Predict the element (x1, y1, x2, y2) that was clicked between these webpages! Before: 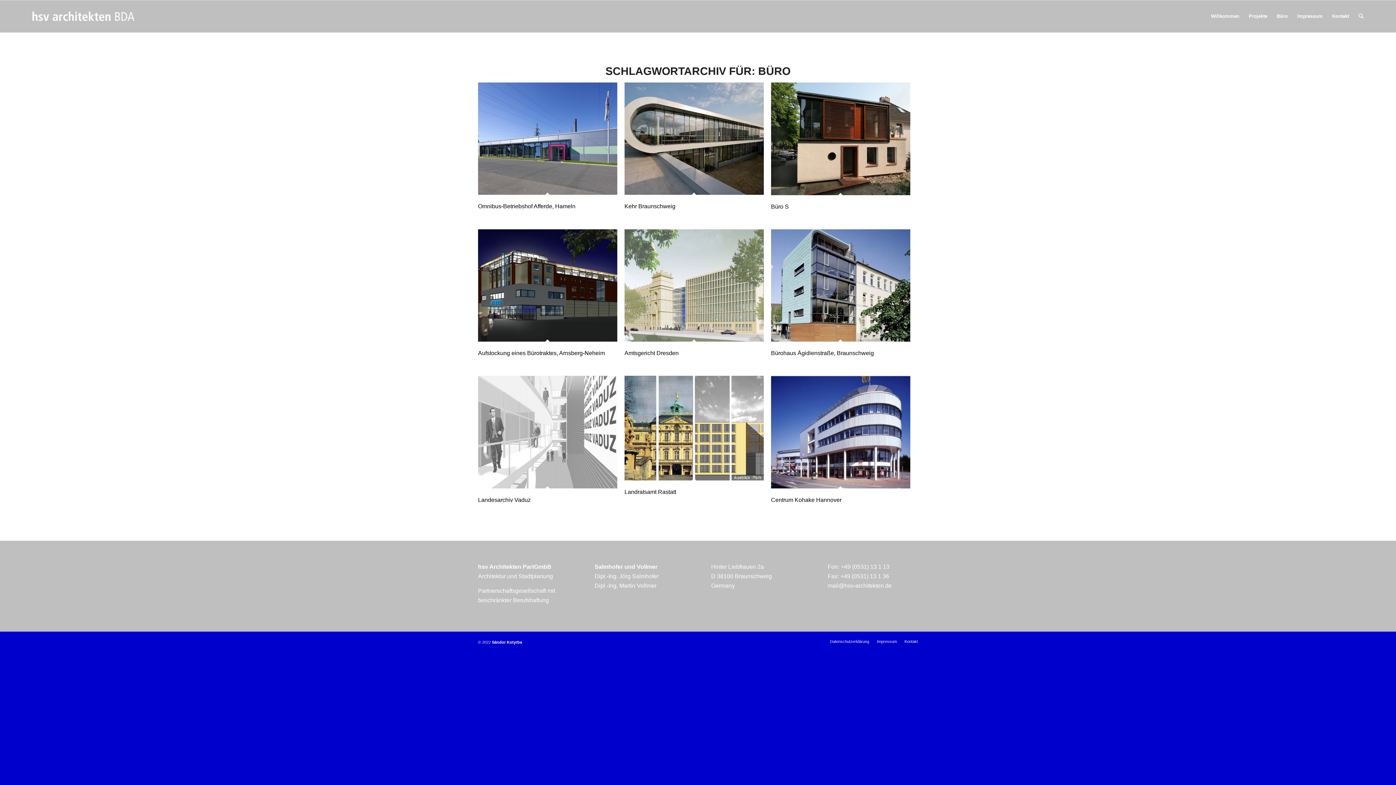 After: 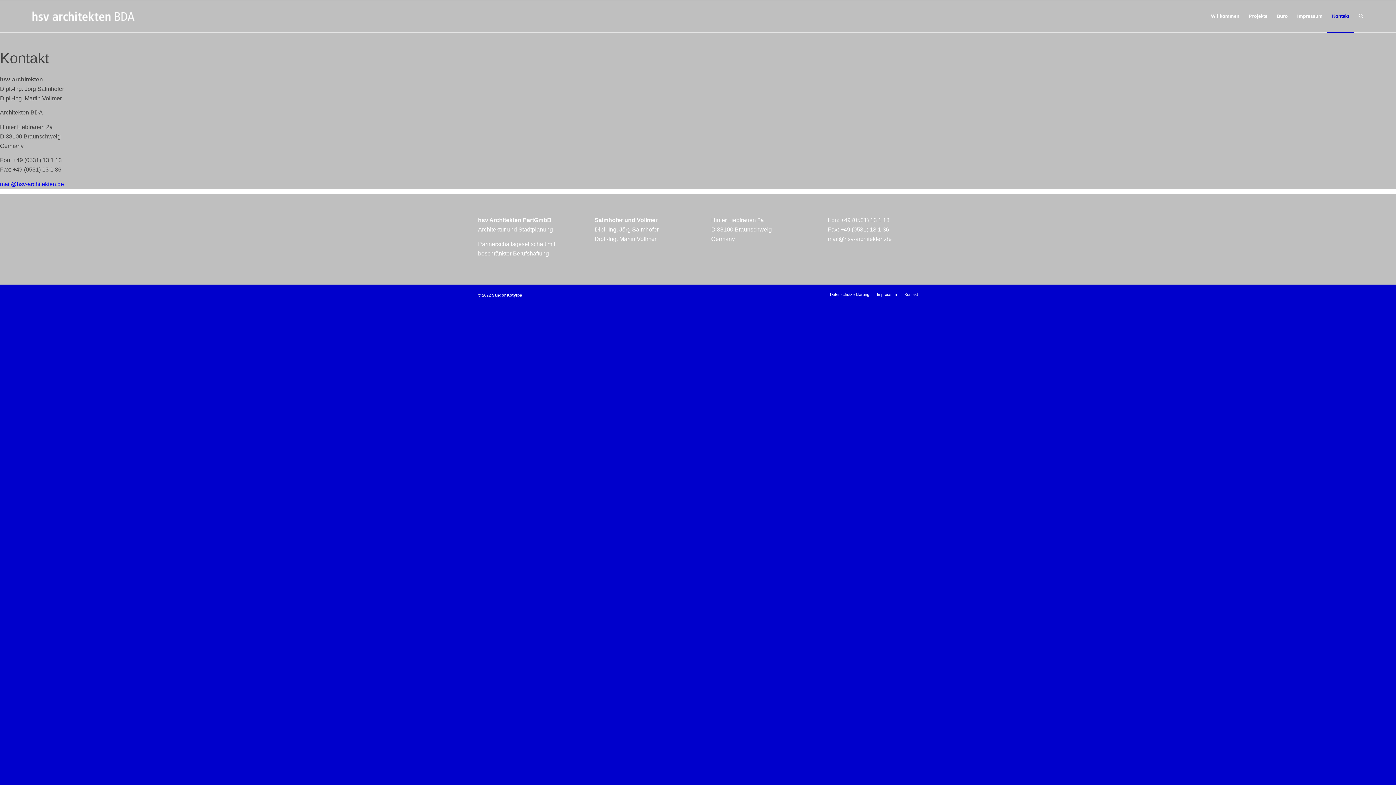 Action: bbox: (904, 639, 918, 643) label: Kontakt